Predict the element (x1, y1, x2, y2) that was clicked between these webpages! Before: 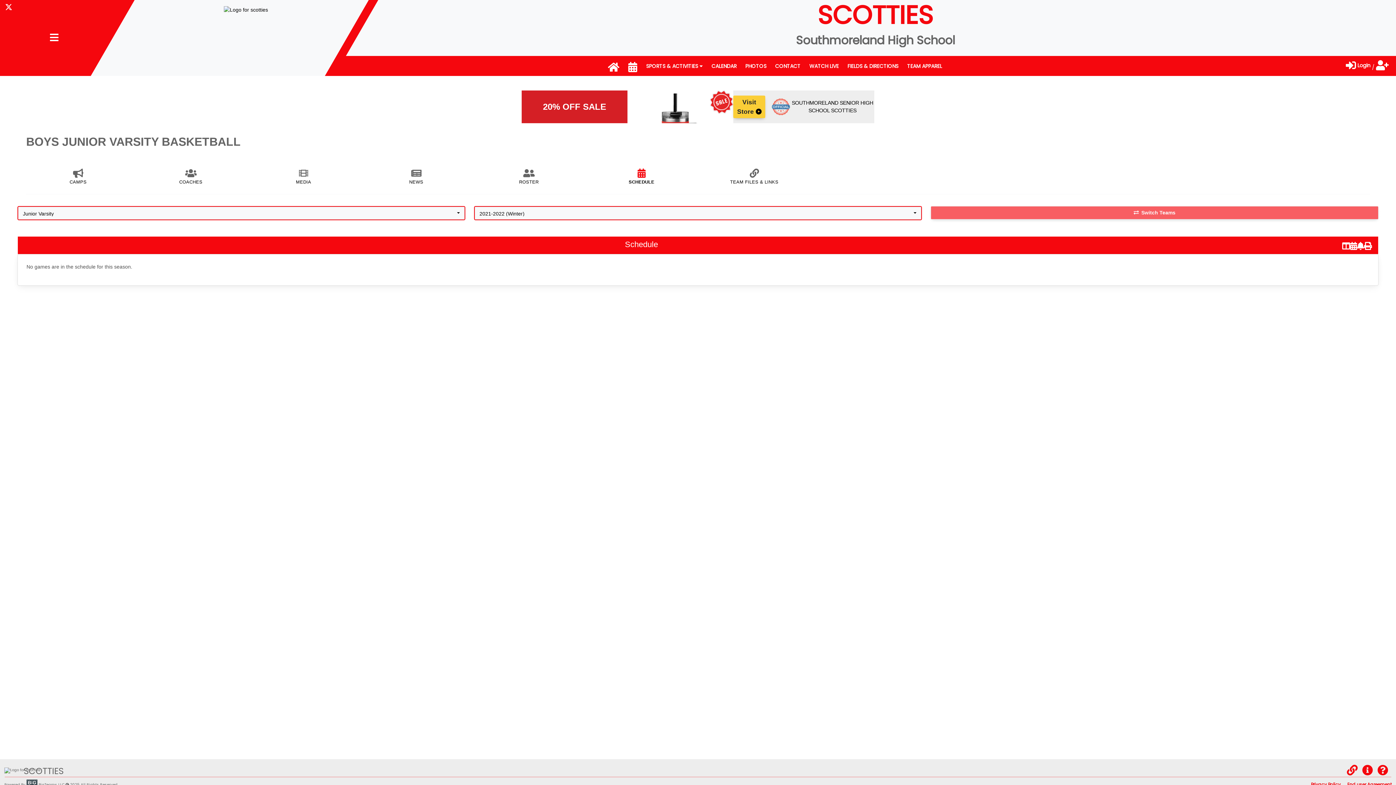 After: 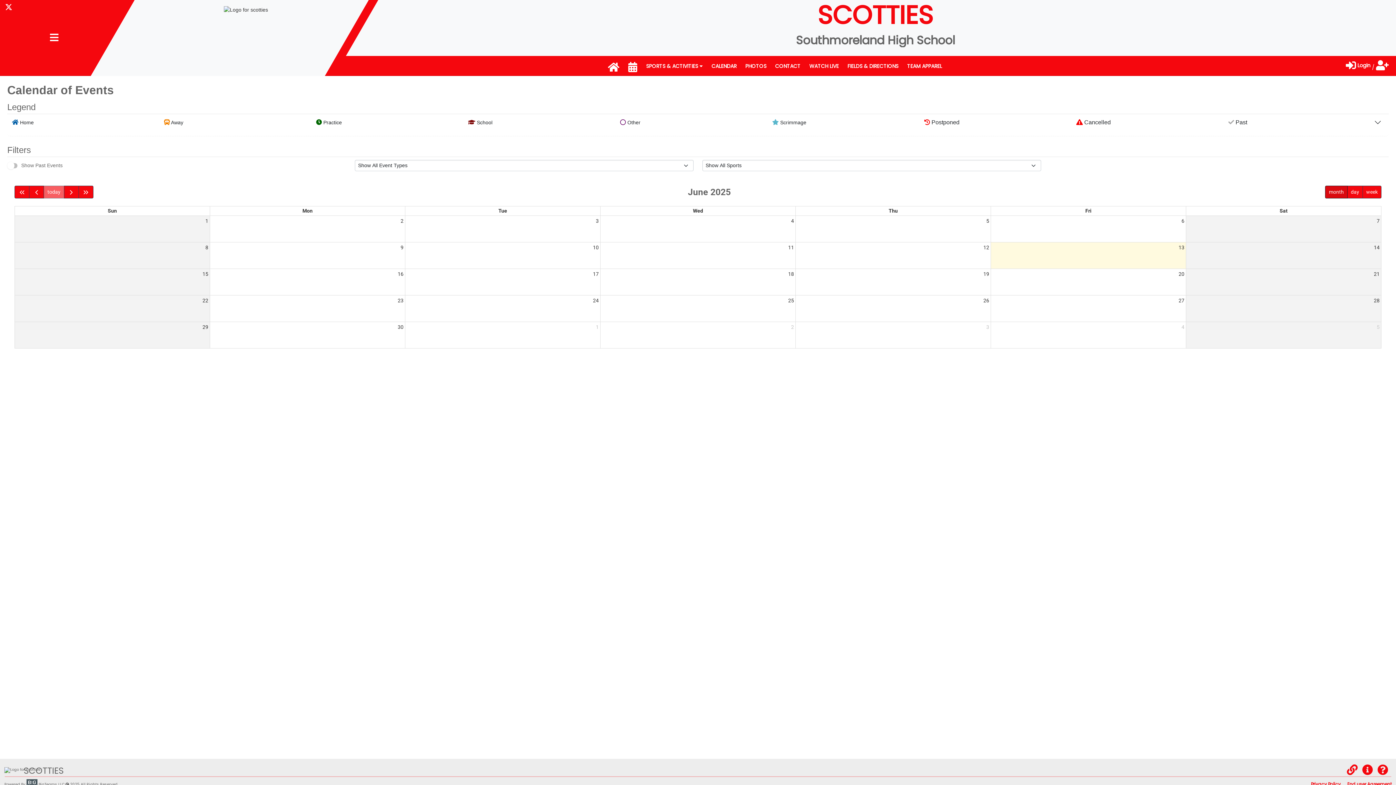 Action: label: CALENDAR bbox: (707, 58, 741, 73)